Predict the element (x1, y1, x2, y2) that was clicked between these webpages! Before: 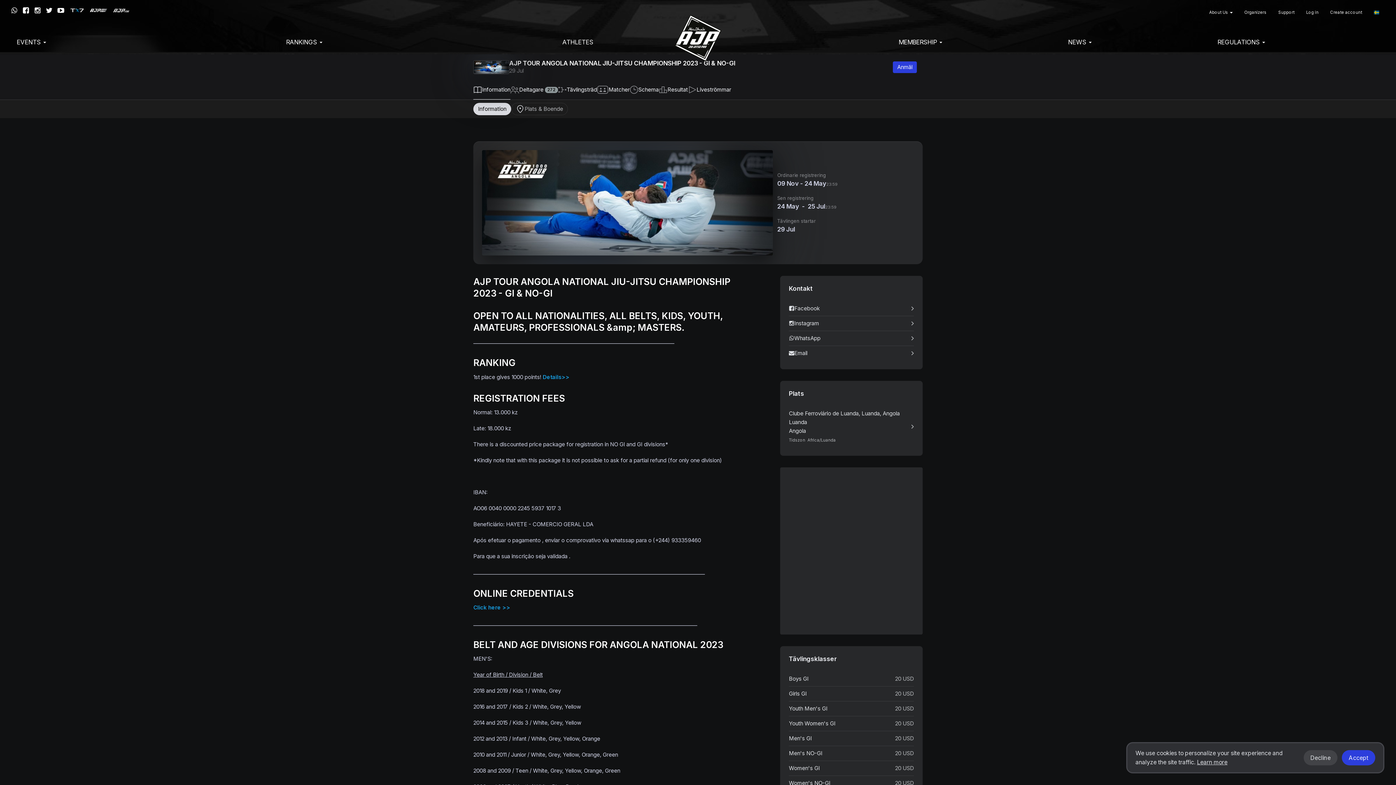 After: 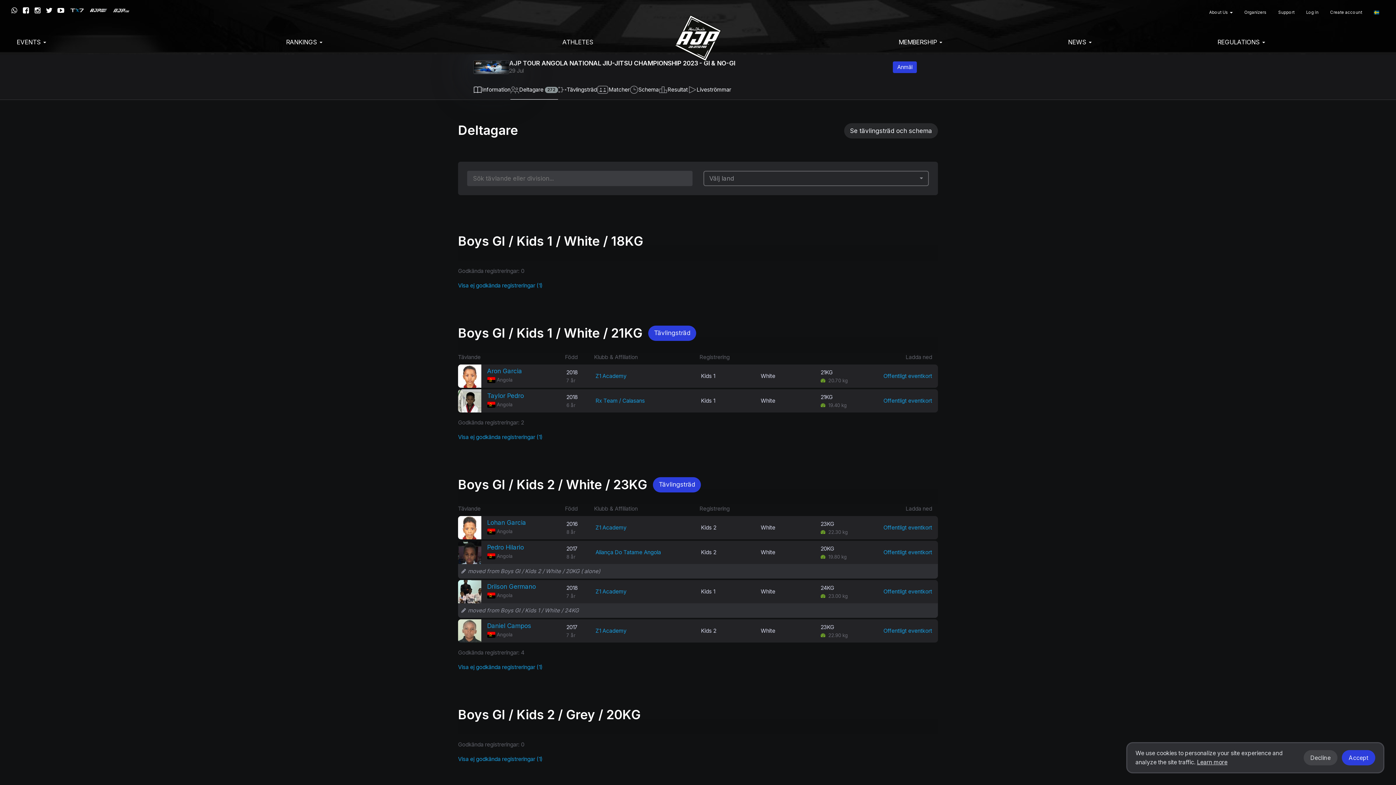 Action: label: Deltagare 272 bbox: (510, 80, 558, 99)